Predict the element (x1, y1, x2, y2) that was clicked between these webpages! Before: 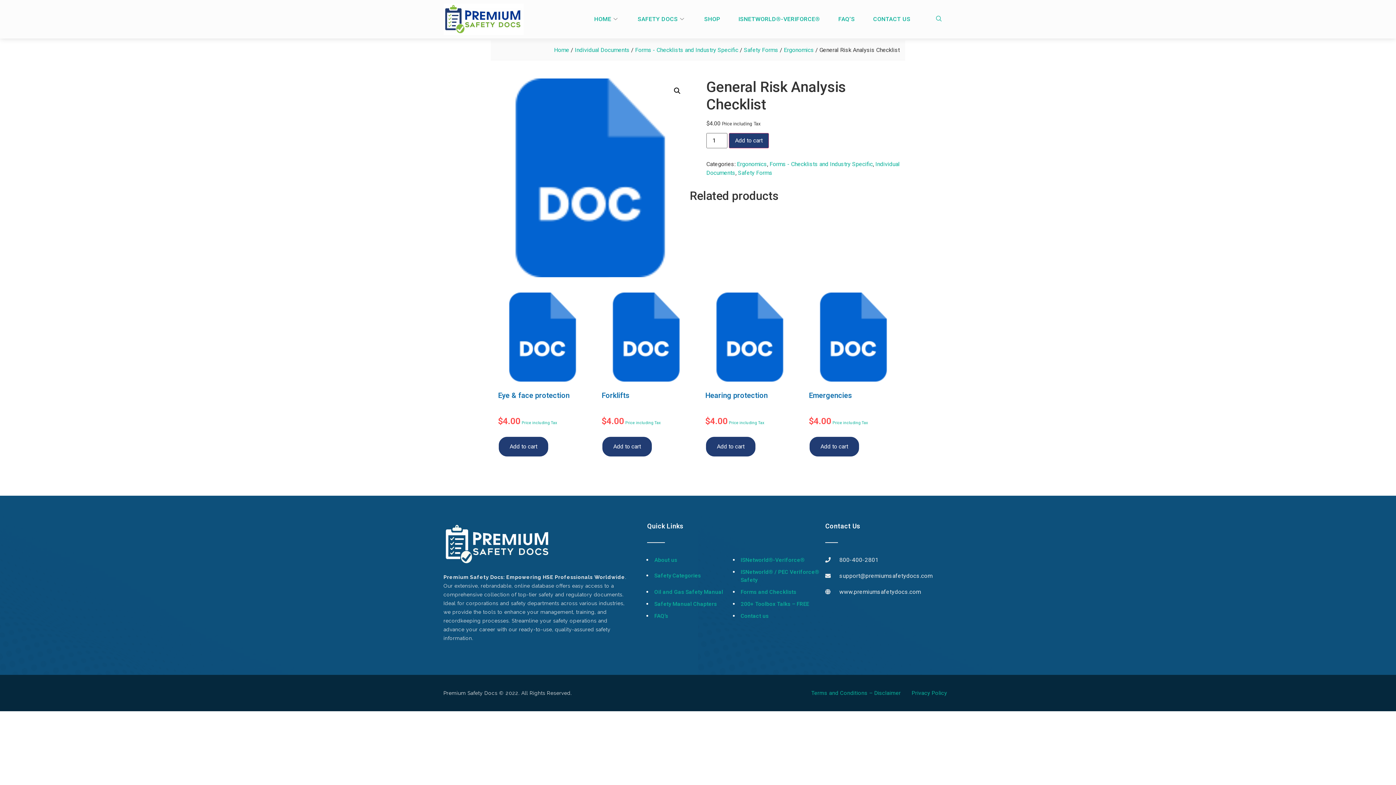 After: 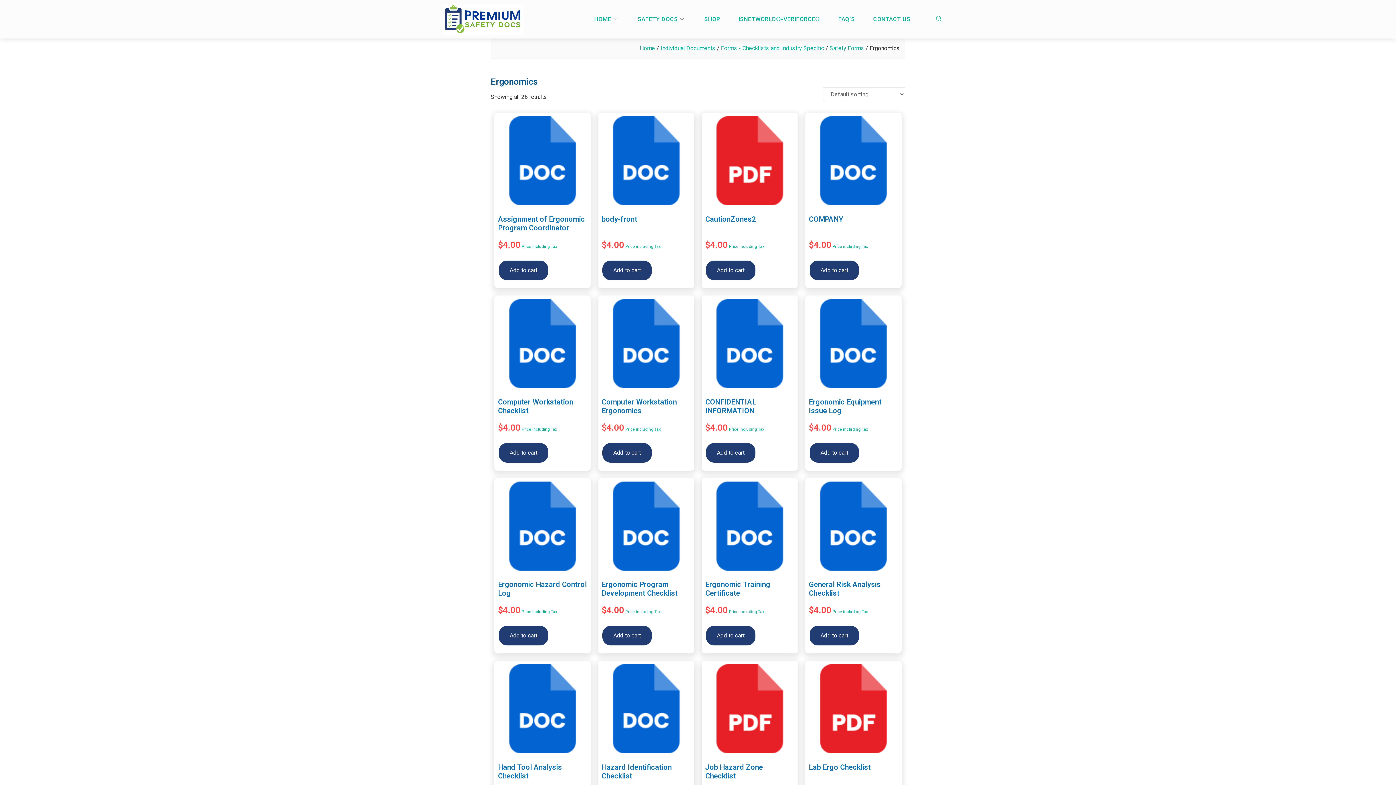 Action: label: Ergonomics bbox: (737, 160, 767, 167)